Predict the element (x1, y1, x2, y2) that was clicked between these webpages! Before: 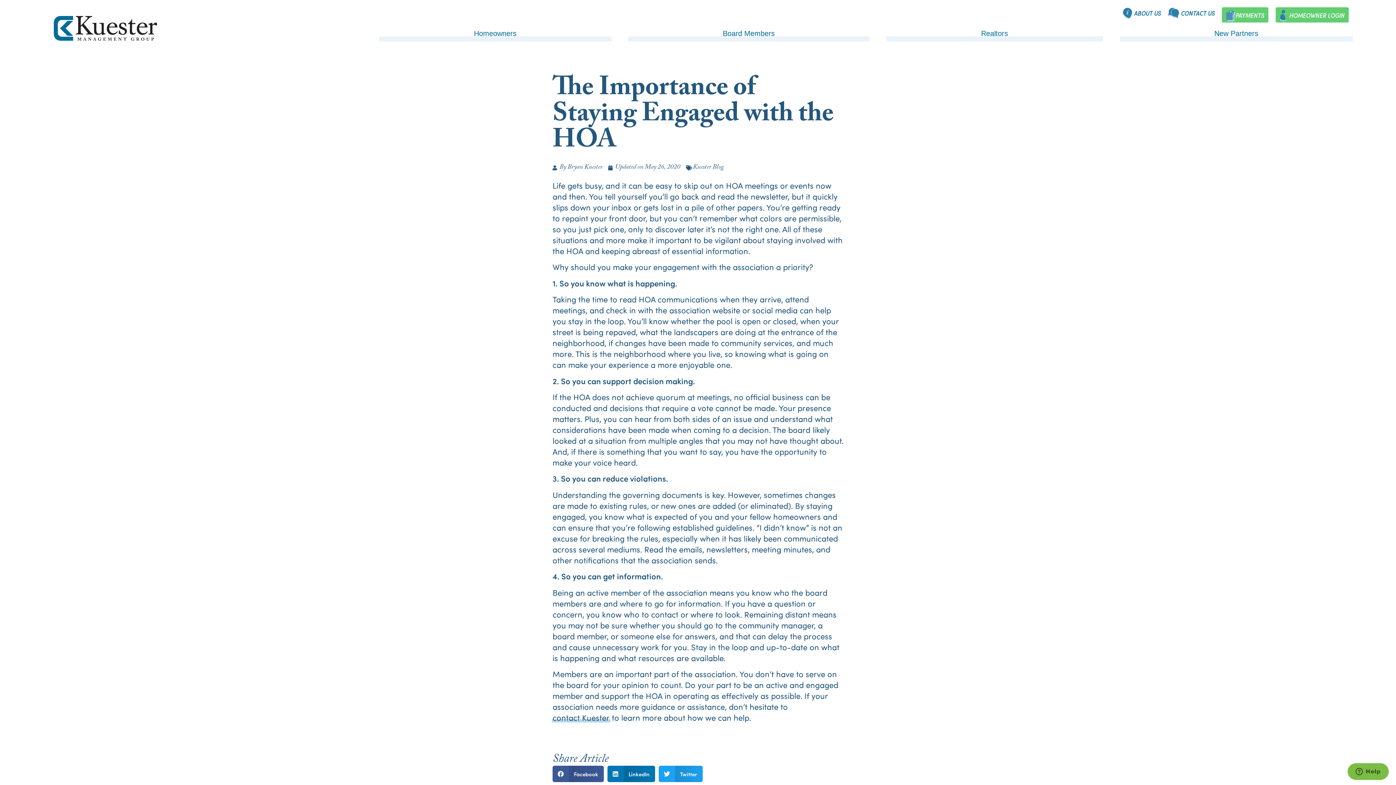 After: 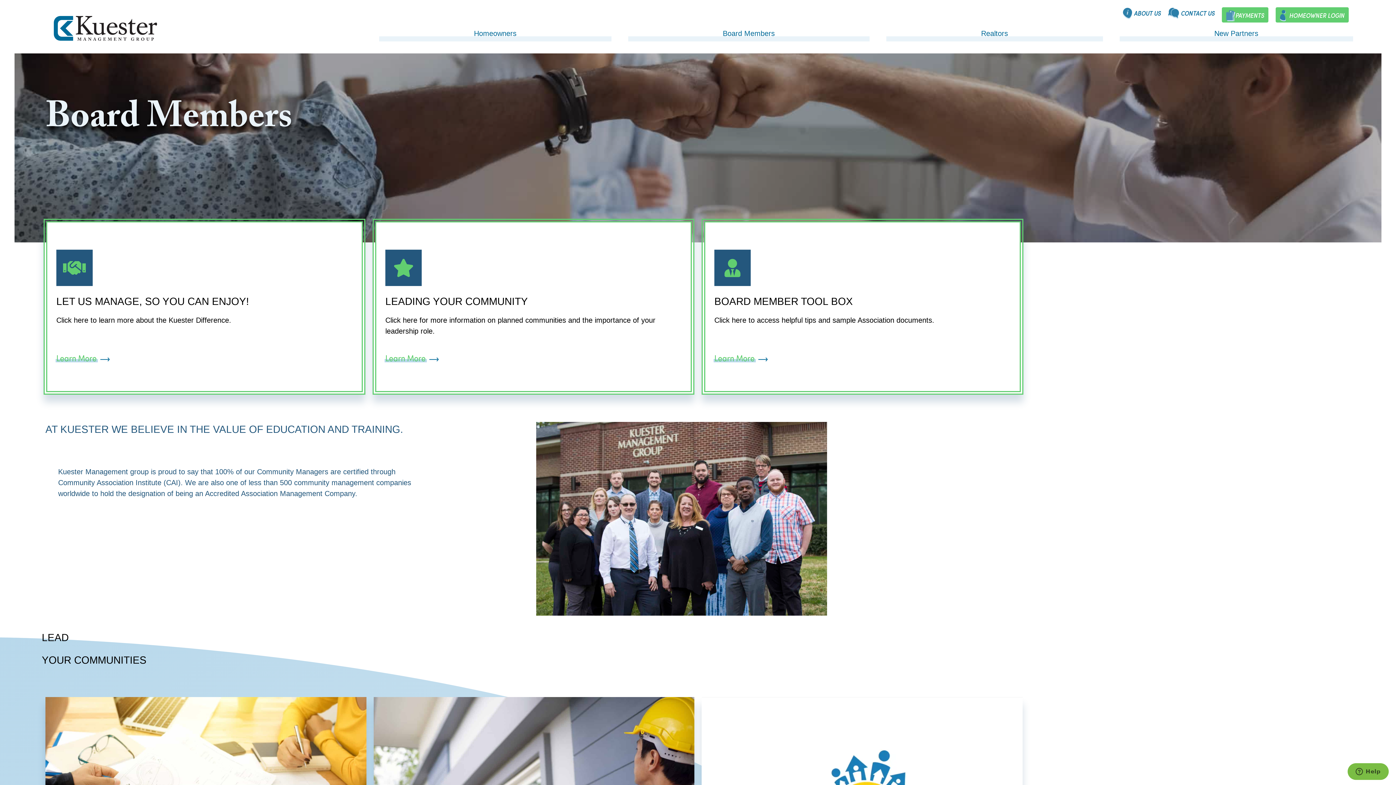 Action: label: Board Members bbox: (628, 26, 869, 40)